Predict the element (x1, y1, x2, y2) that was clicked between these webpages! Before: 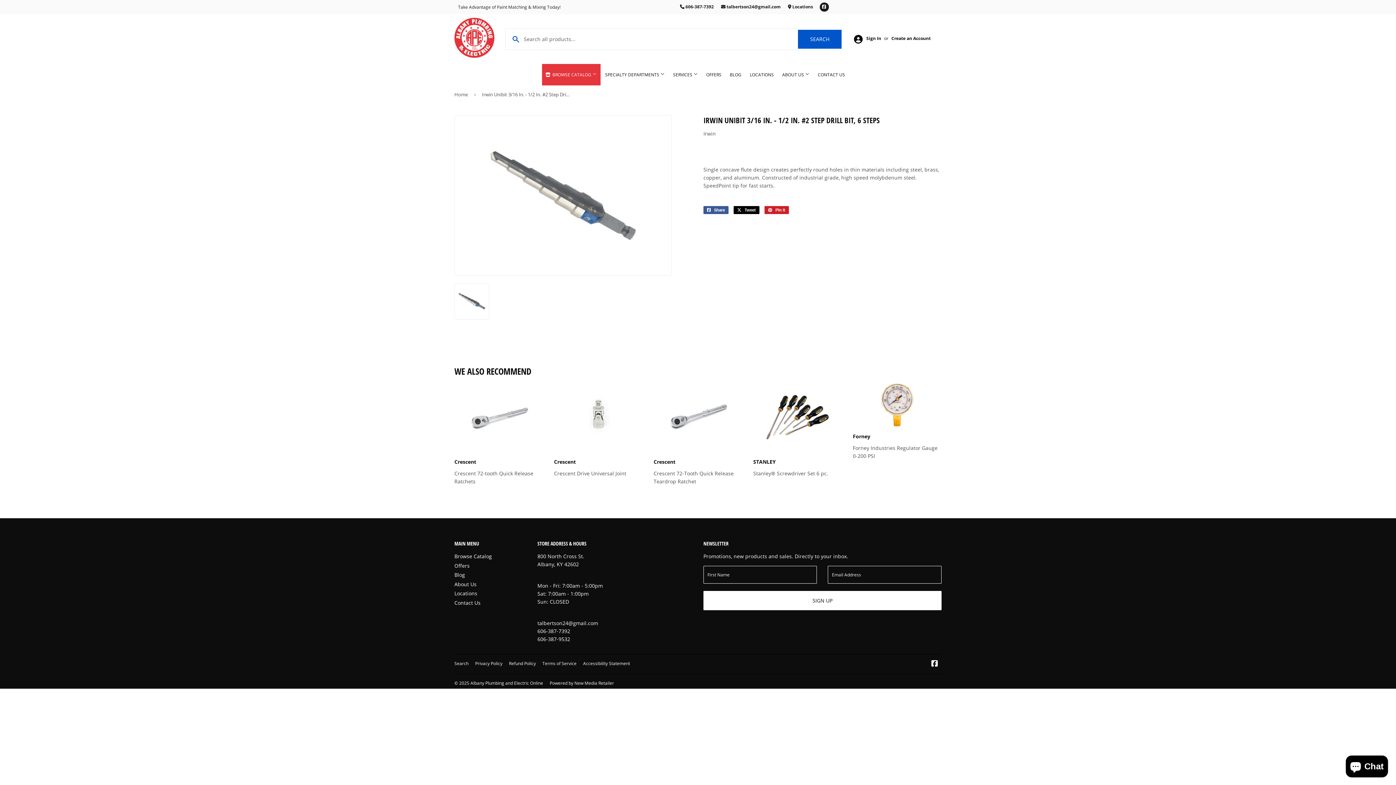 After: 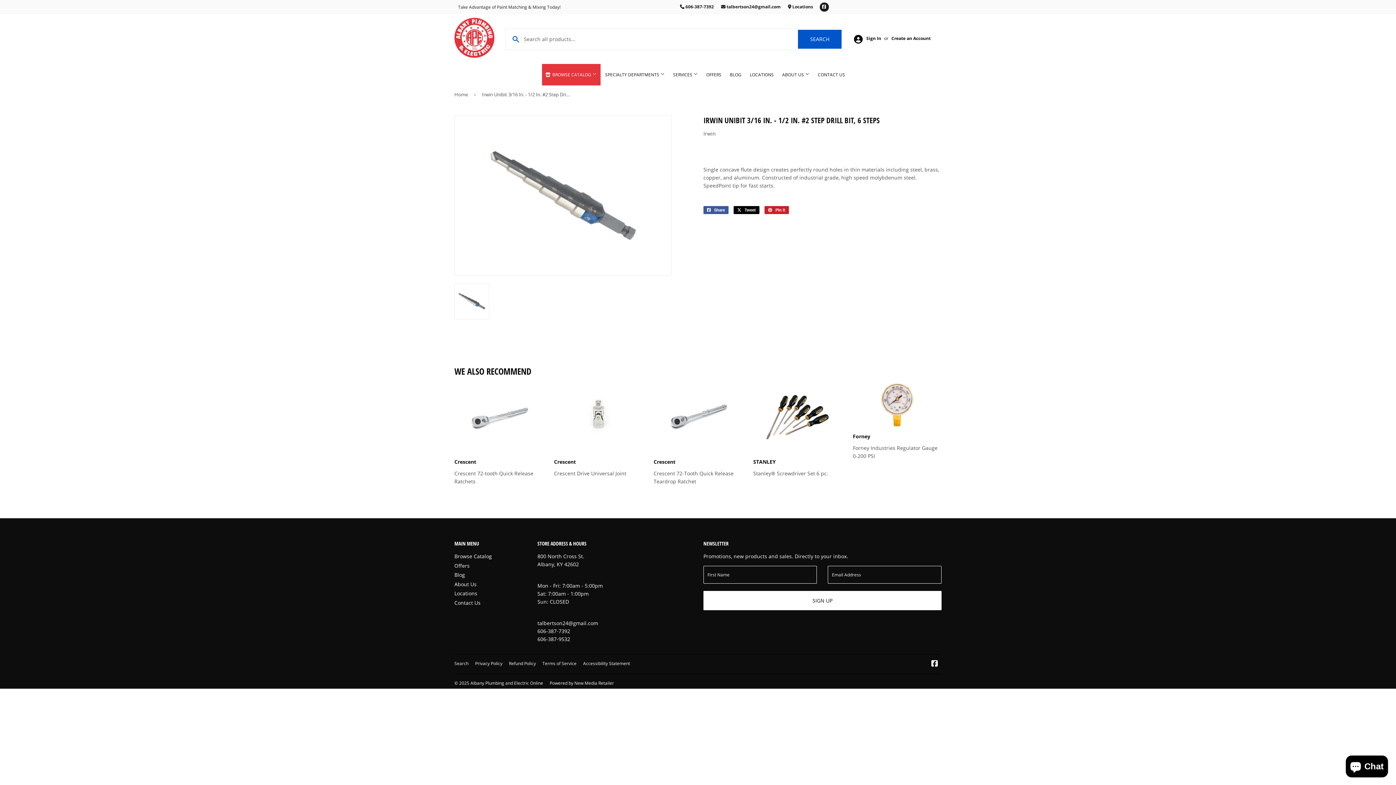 Action: bbox: (819, 2, 828, 11) label: Facebook